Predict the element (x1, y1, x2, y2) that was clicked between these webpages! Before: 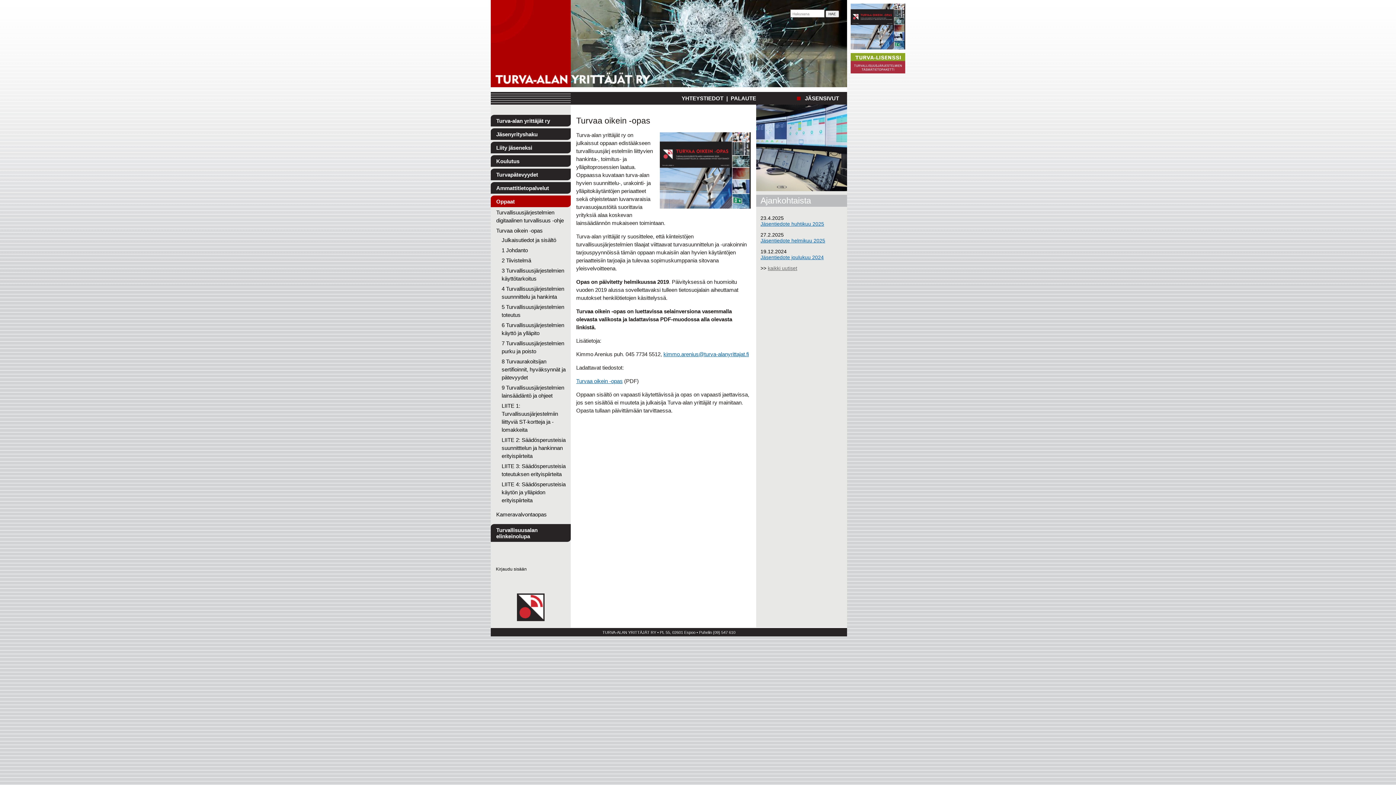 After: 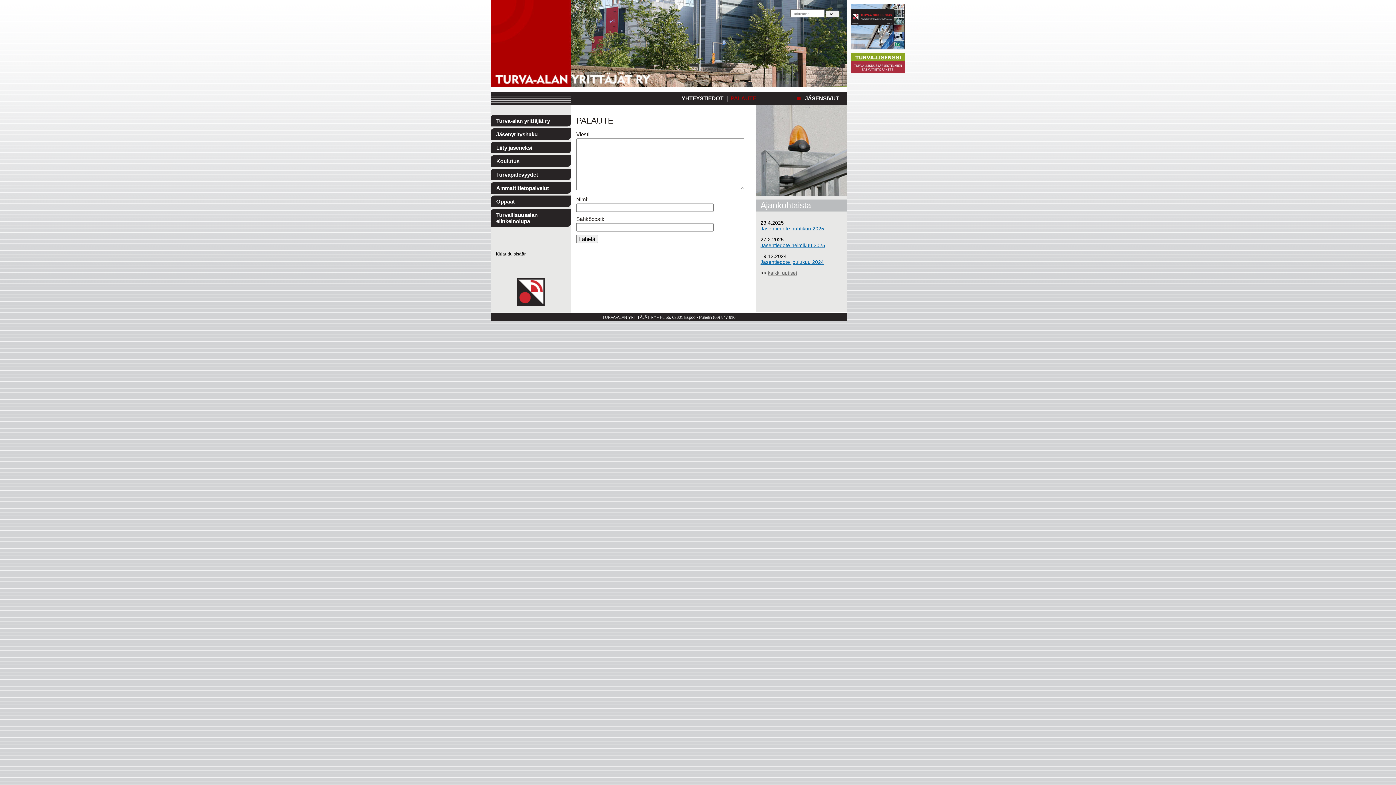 Action: bbox: (730, 95, 756, 101) label: PALAUTE